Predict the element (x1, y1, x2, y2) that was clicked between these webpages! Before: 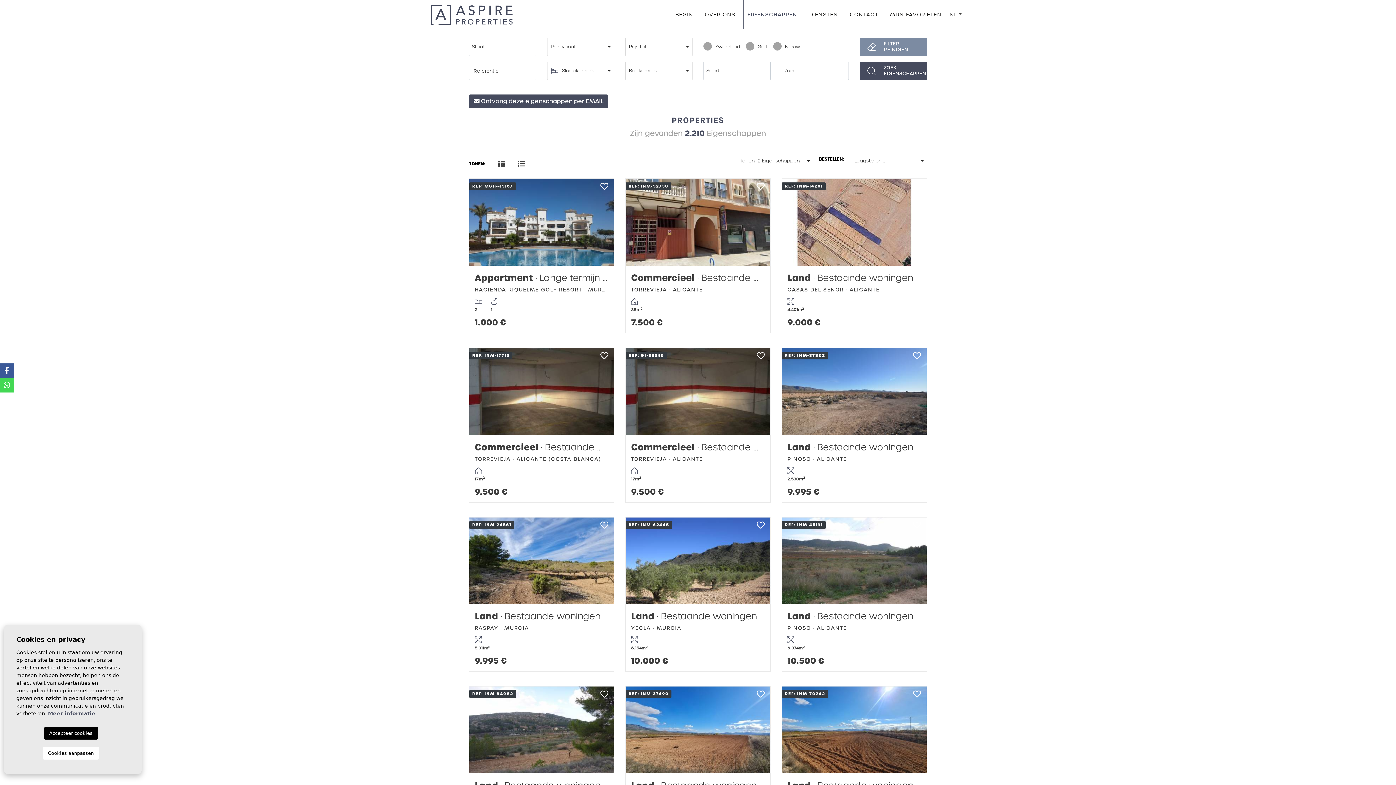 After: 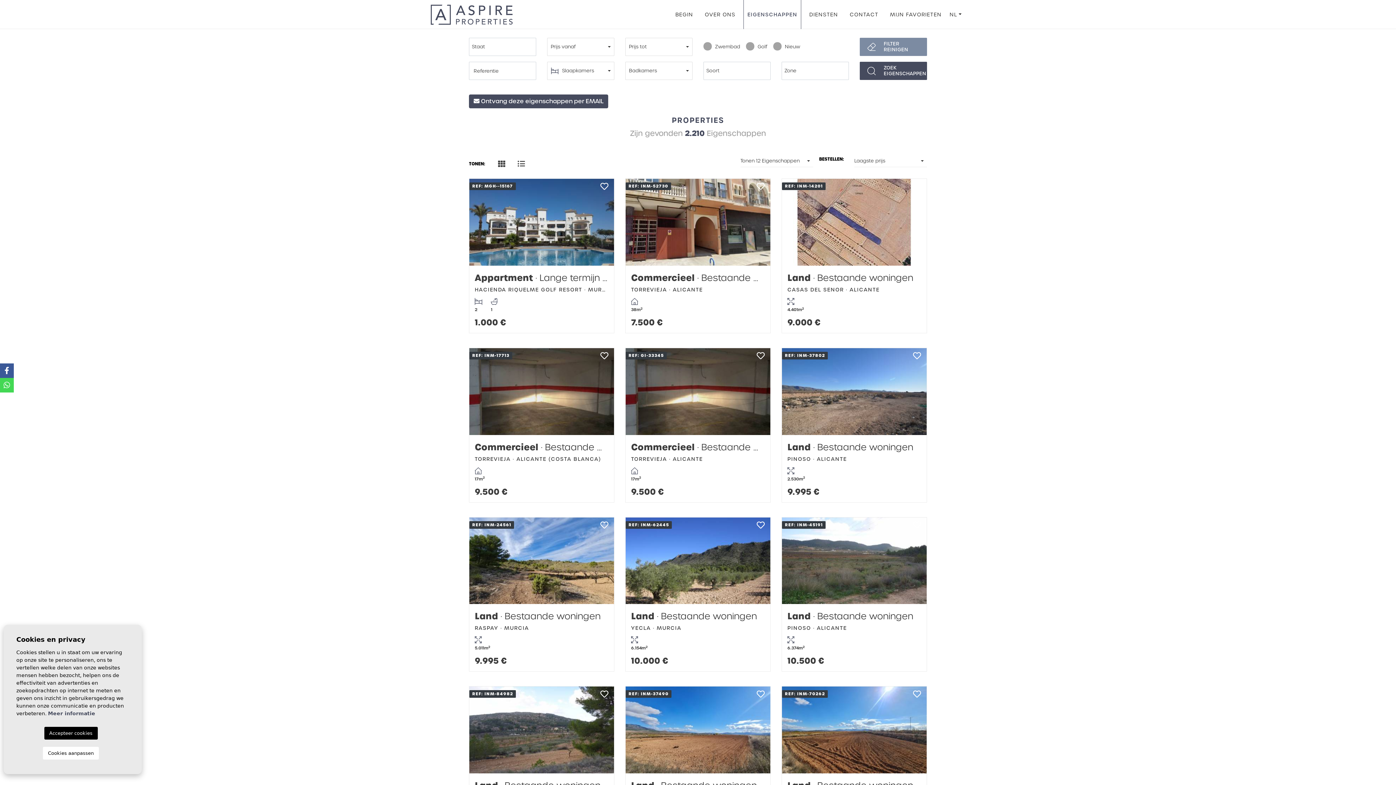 Action: bbox: (860, 61, 927, 80) label: ZOEK
EIGENSCHAPPEN